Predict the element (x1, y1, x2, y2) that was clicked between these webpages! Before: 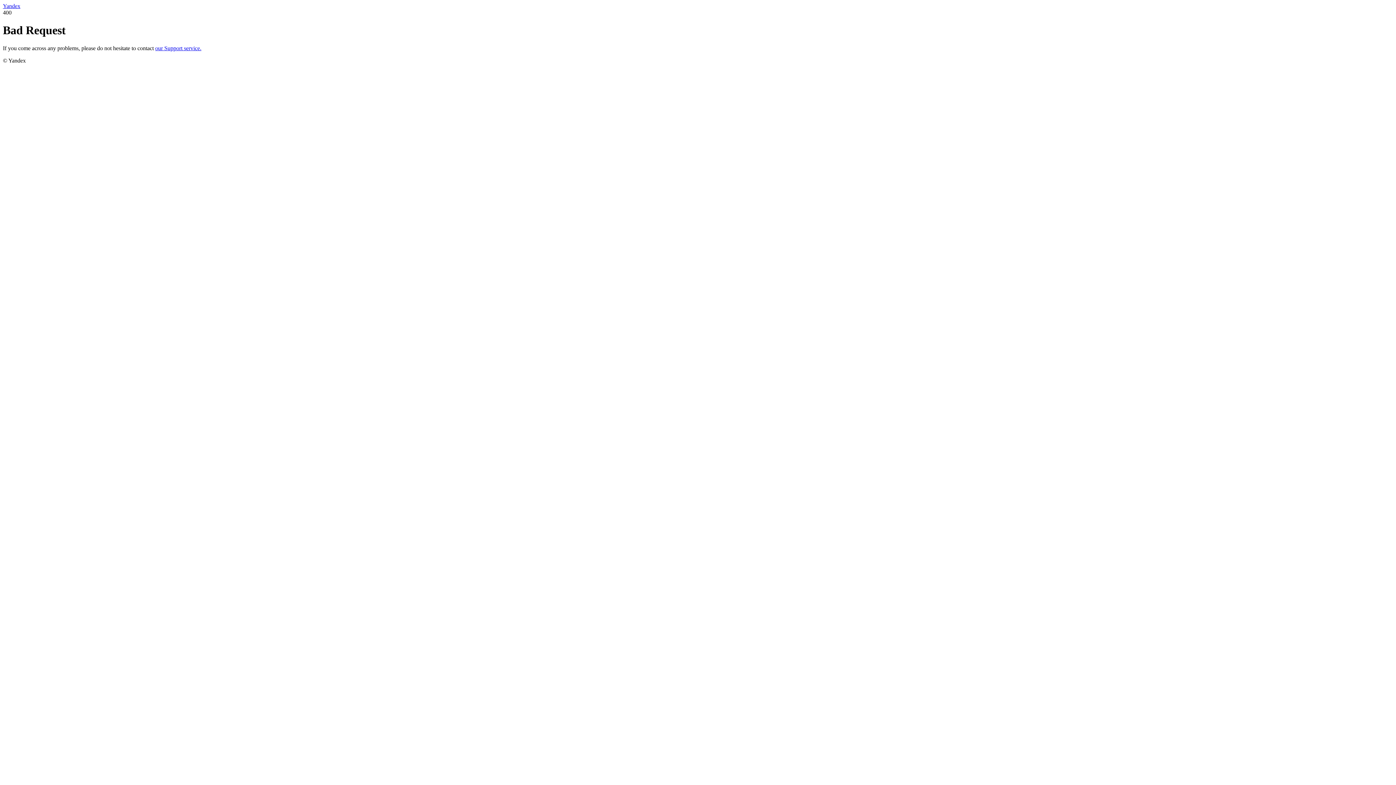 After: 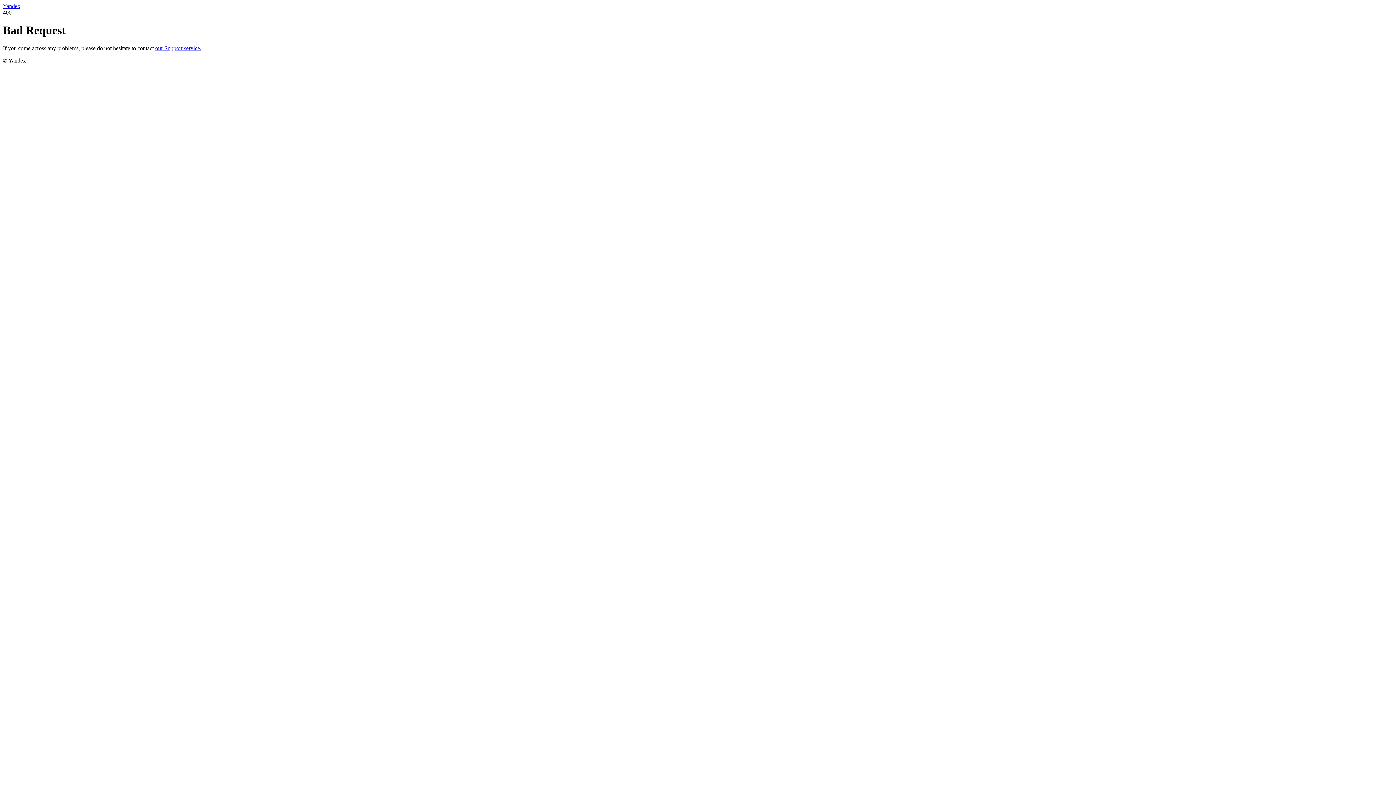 Action: label: our Support service. bbox: (155, 45, 201, 51)